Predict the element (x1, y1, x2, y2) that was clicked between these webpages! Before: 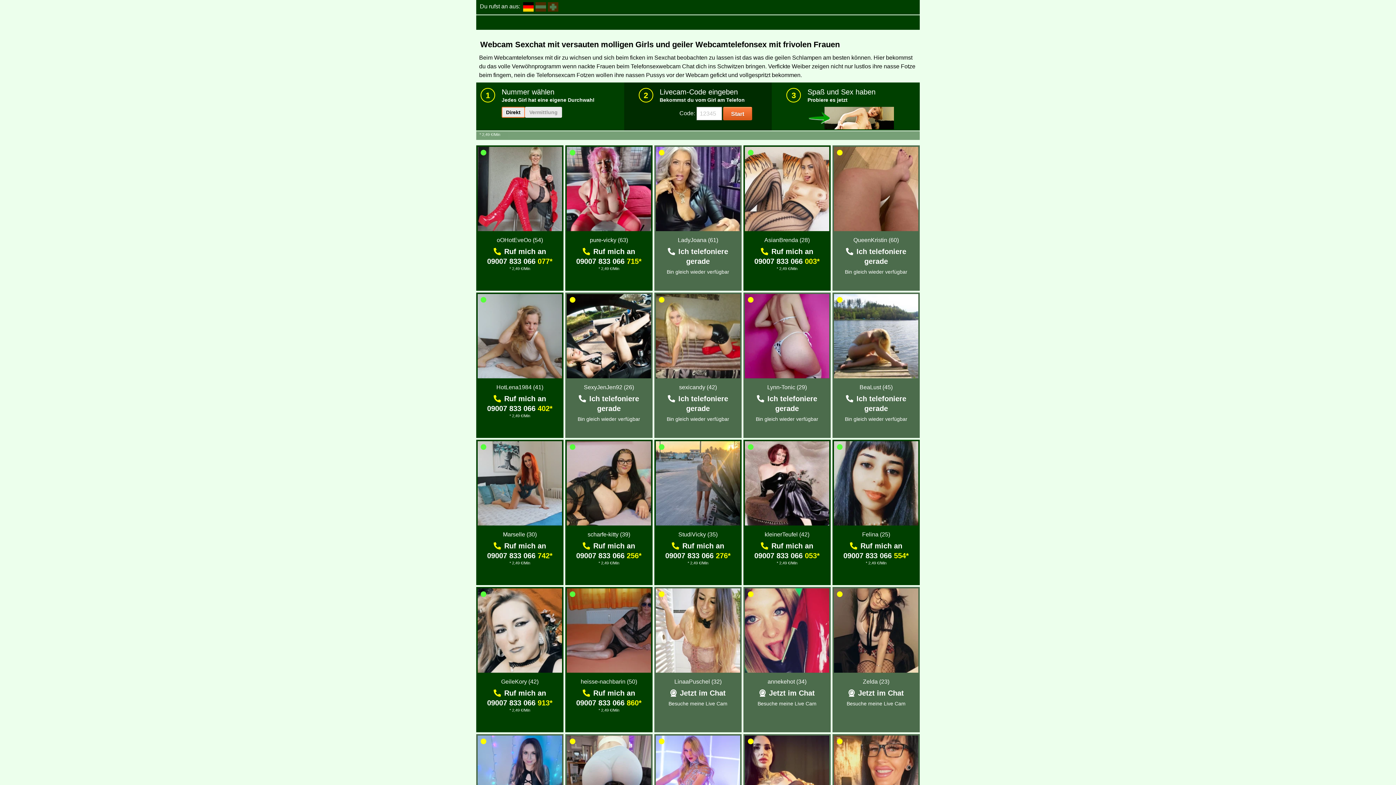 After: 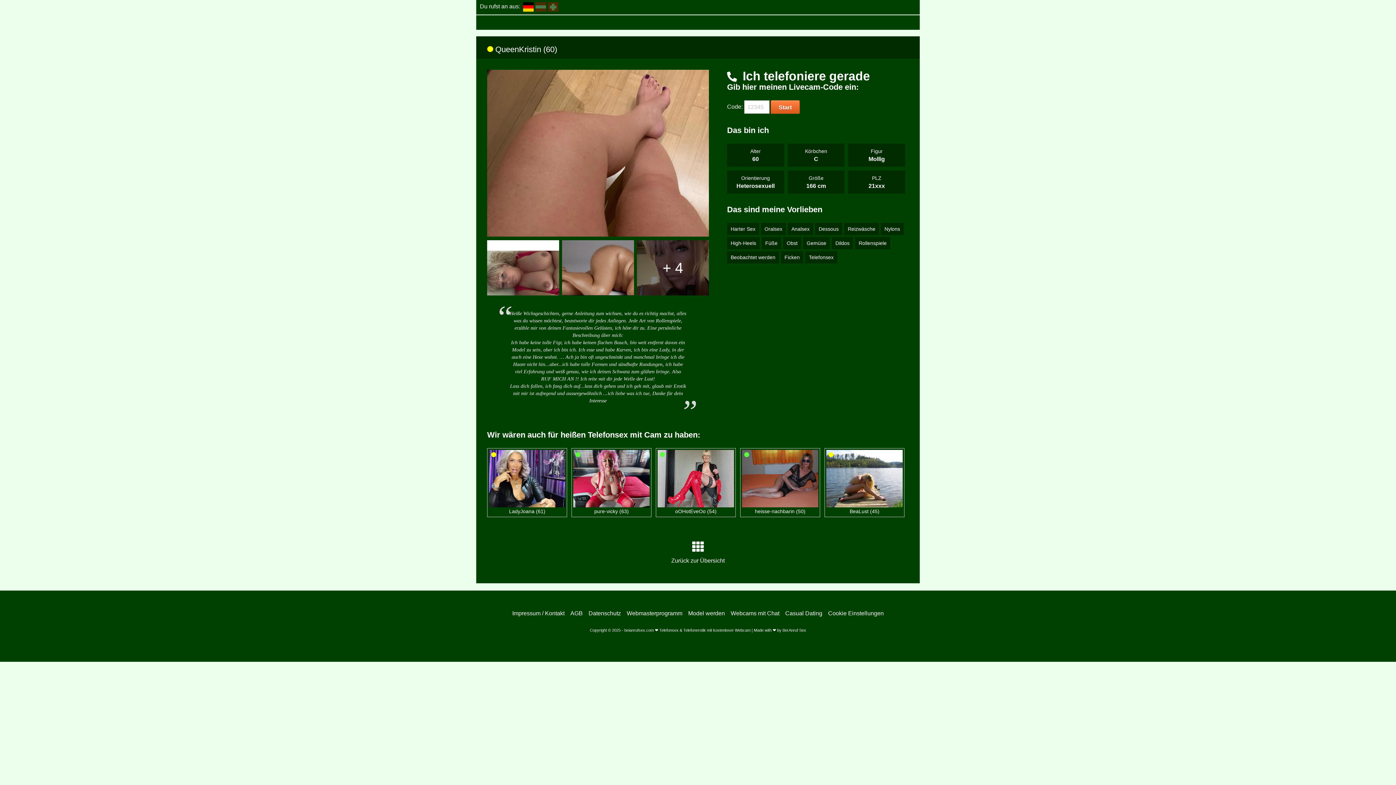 Action: label: QueenKristin (60) bbox: (853, 237, 899, 243)